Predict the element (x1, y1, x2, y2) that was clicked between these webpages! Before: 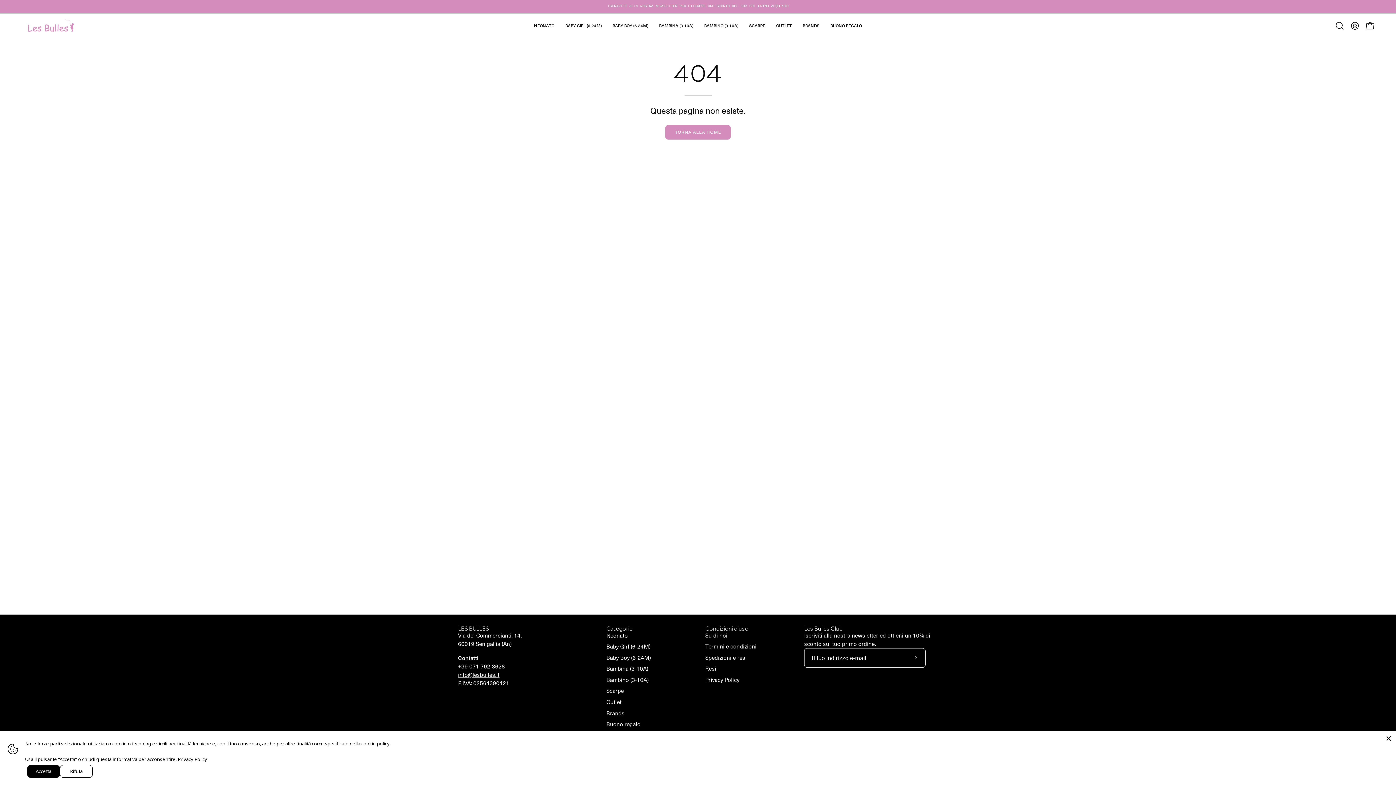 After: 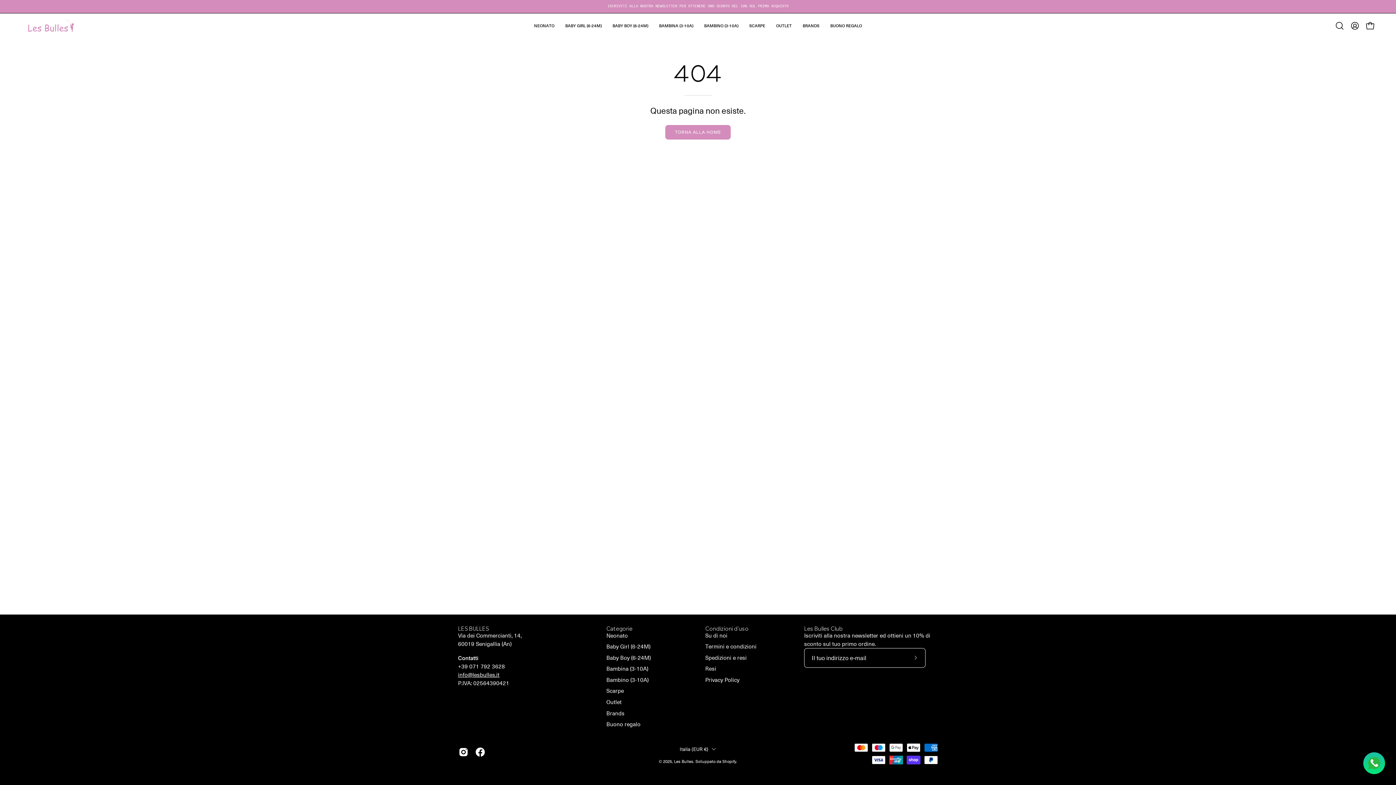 Action: bbox: (60, 765, 92, 778) label: Rifuta